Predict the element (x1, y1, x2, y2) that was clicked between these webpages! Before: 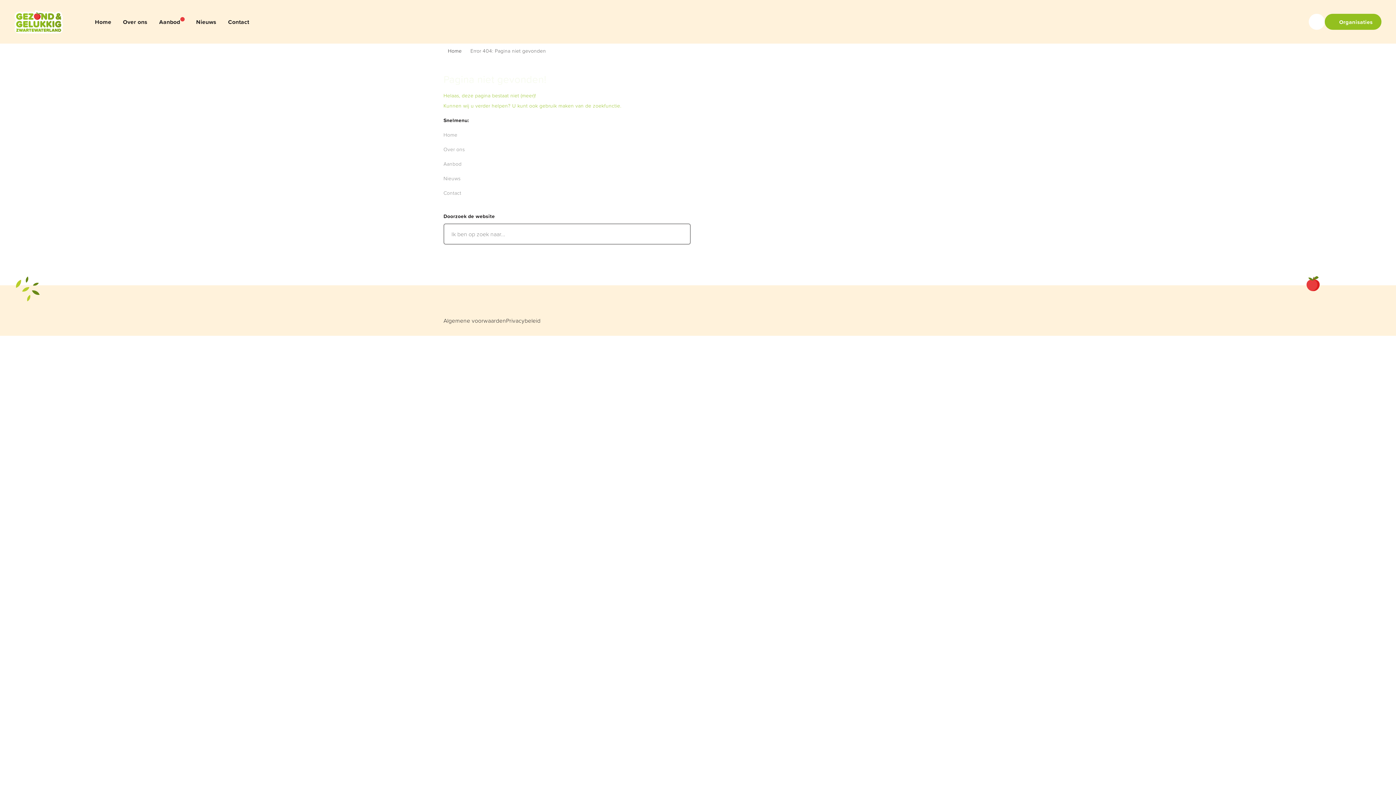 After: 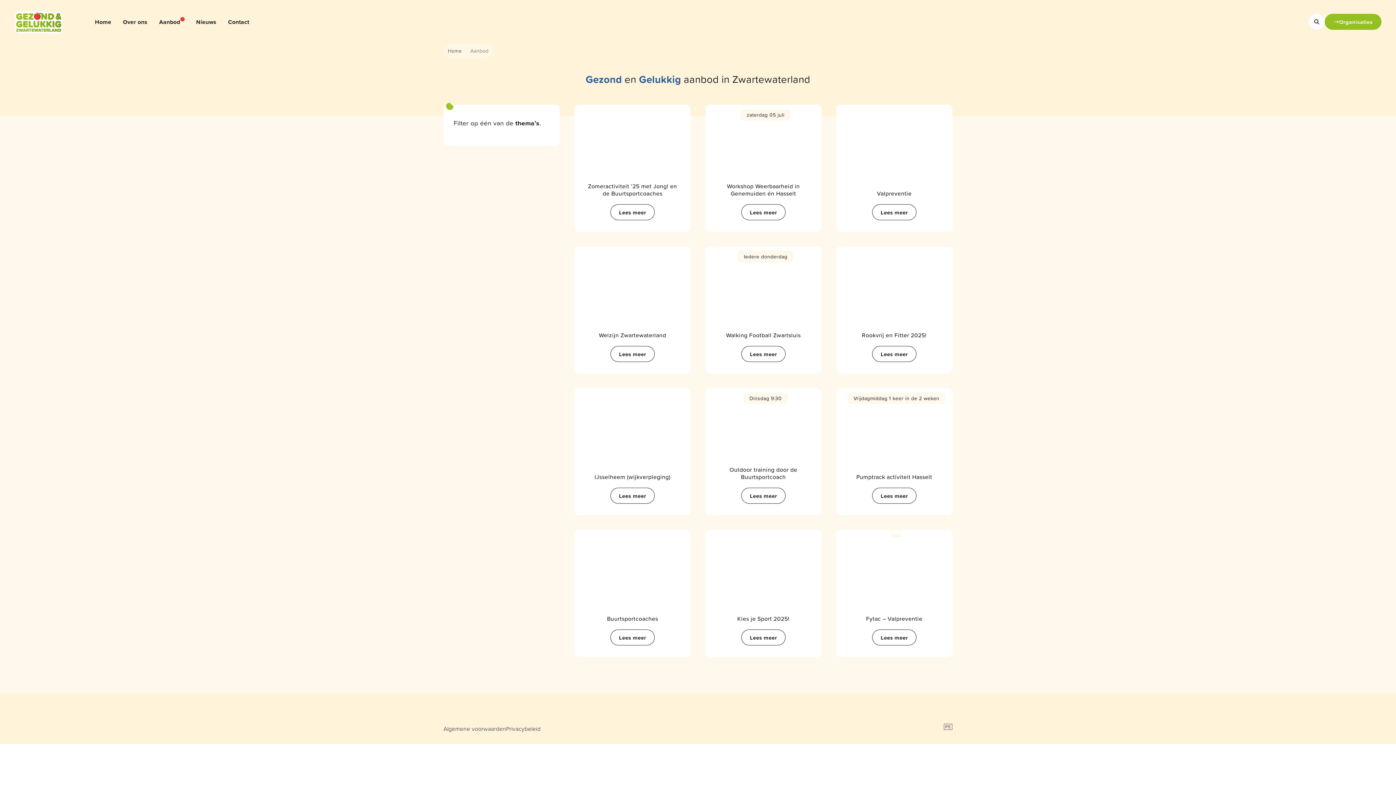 Action: label: Aanbod bbox: (159, 10, 184, 33)